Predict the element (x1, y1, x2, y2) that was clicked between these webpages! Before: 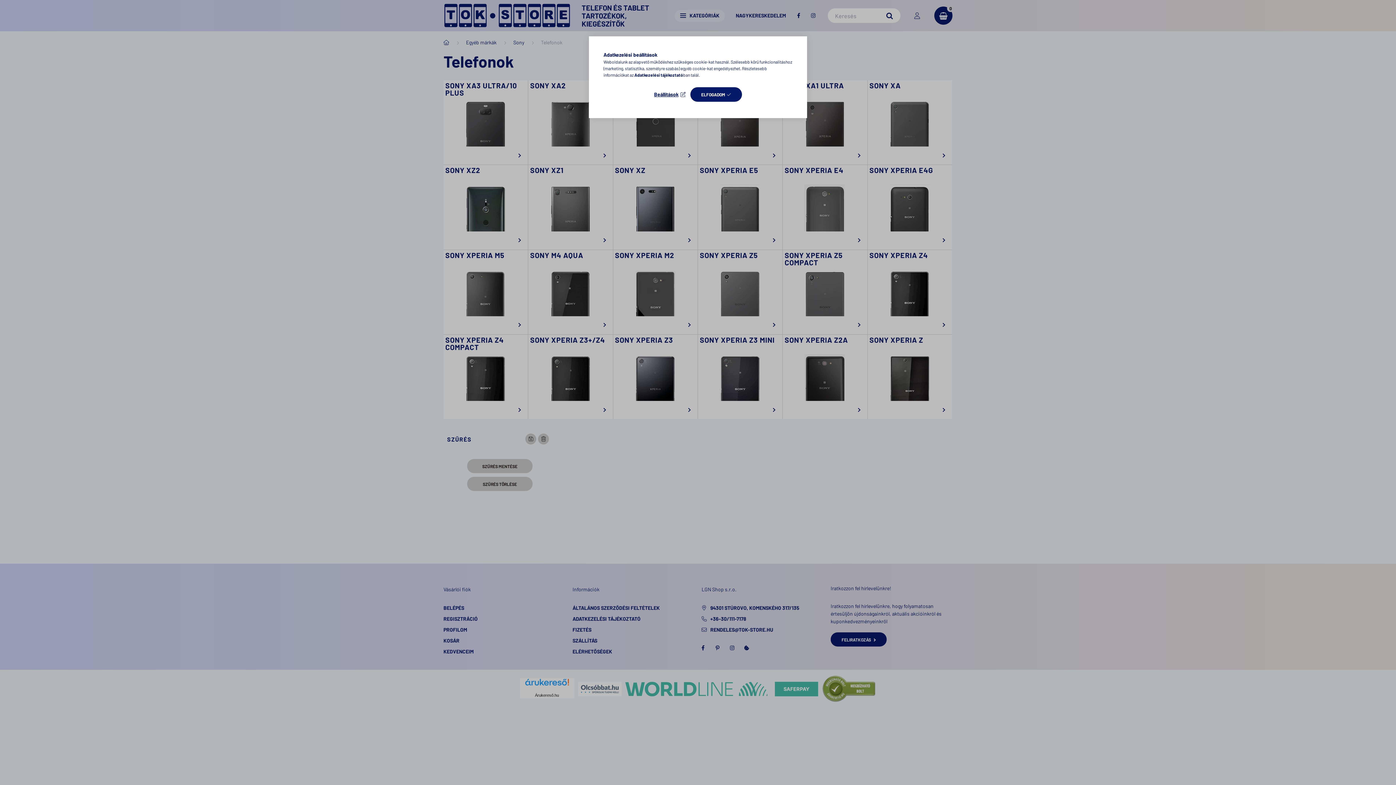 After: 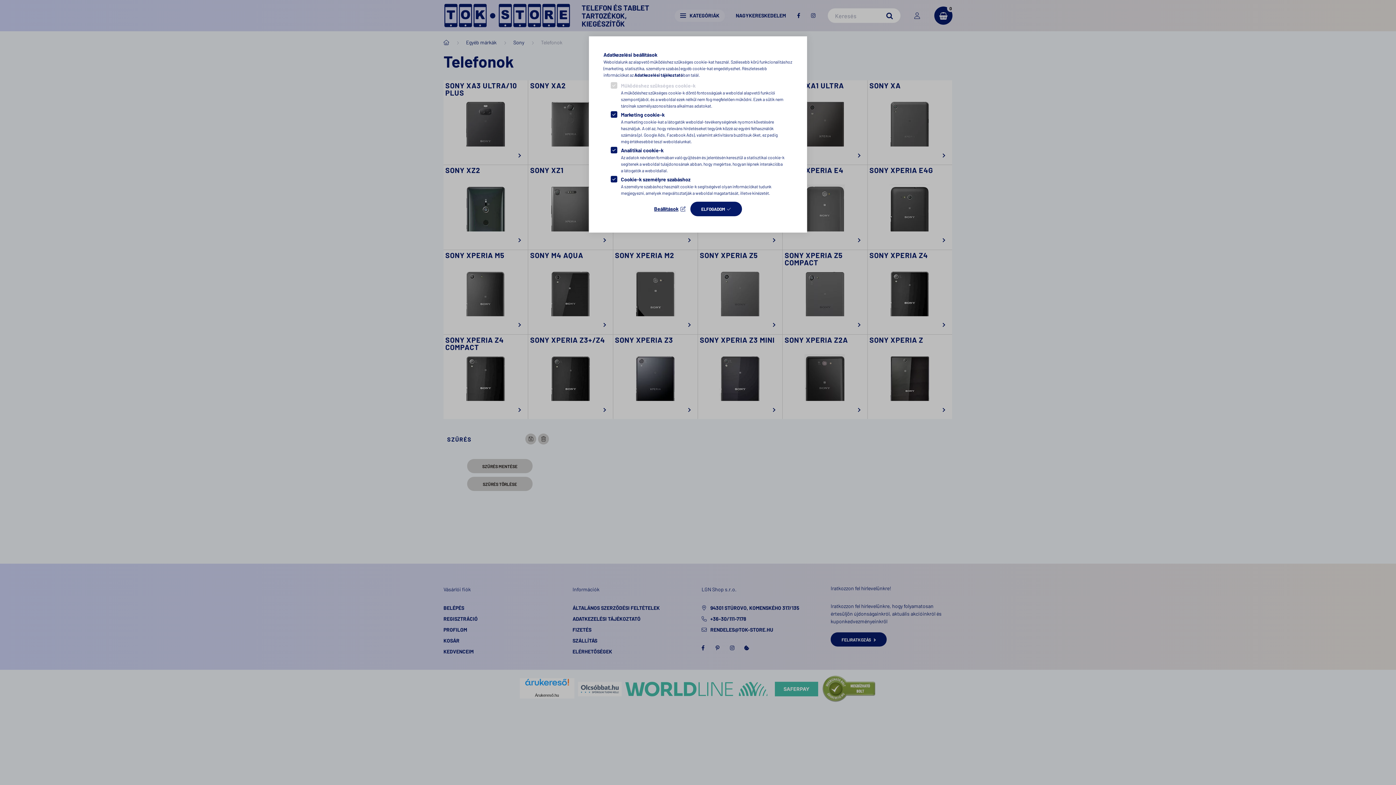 Action: bbox: (654, 89, 685, 99) label: Beállítások